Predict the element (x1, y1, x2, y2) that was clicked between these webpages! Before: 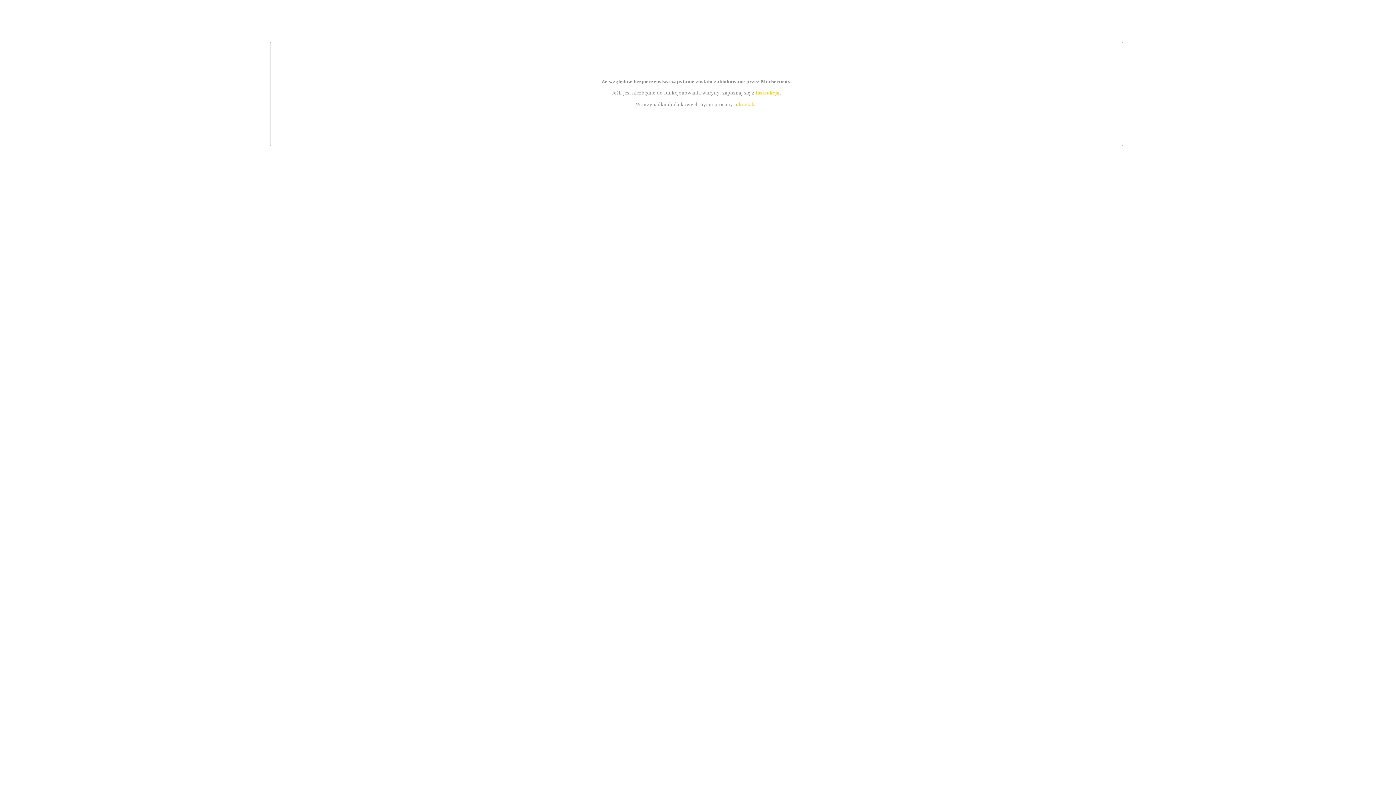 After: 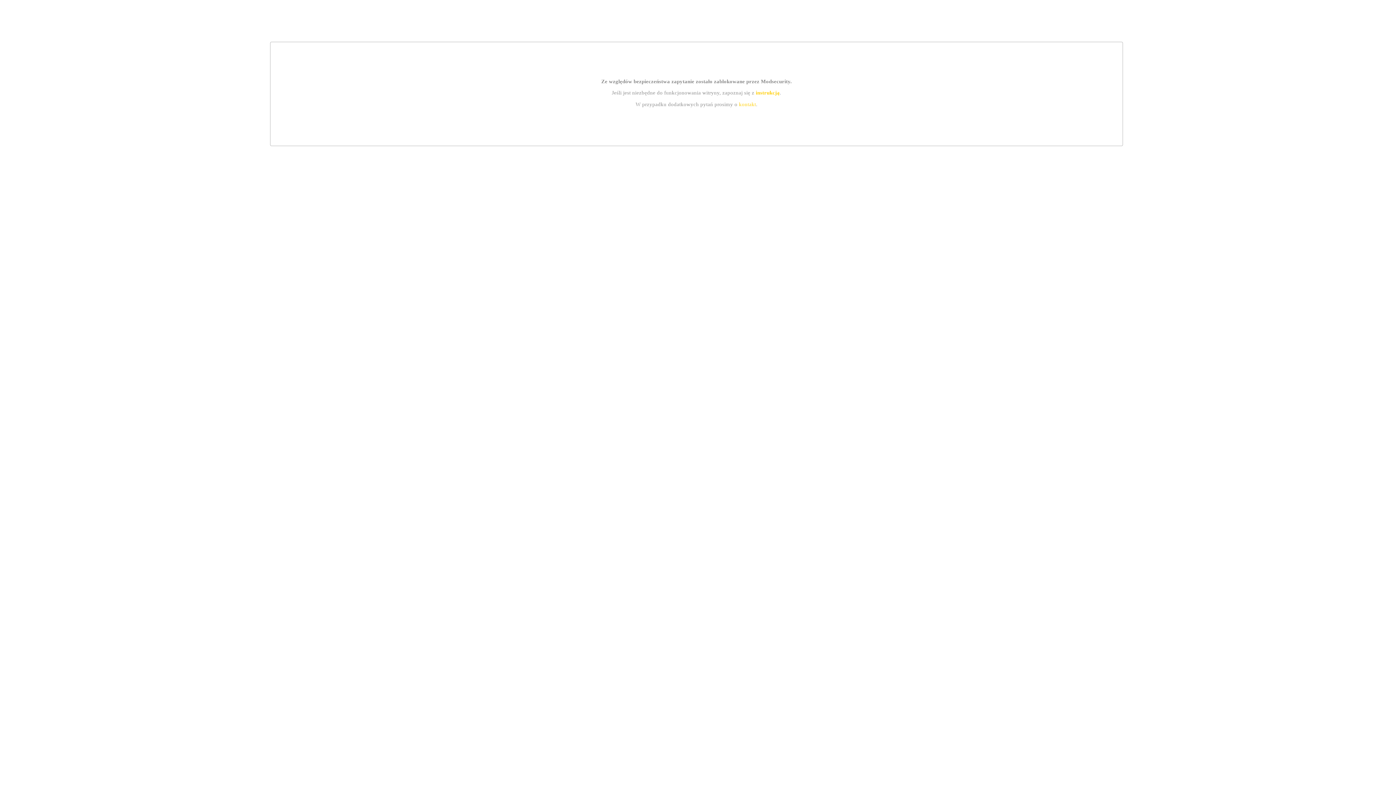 Action: label: kontakt bbox: (739, 101, 756, 107)